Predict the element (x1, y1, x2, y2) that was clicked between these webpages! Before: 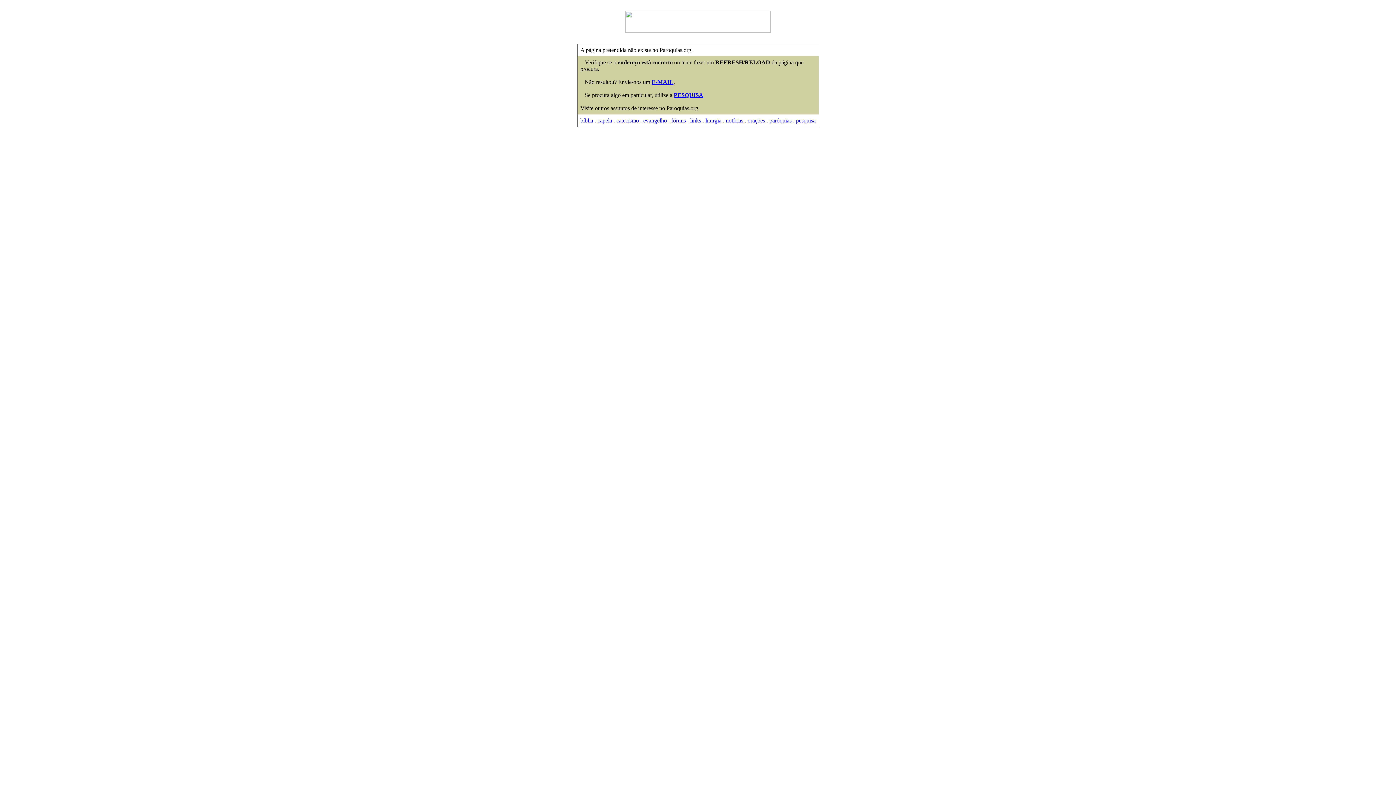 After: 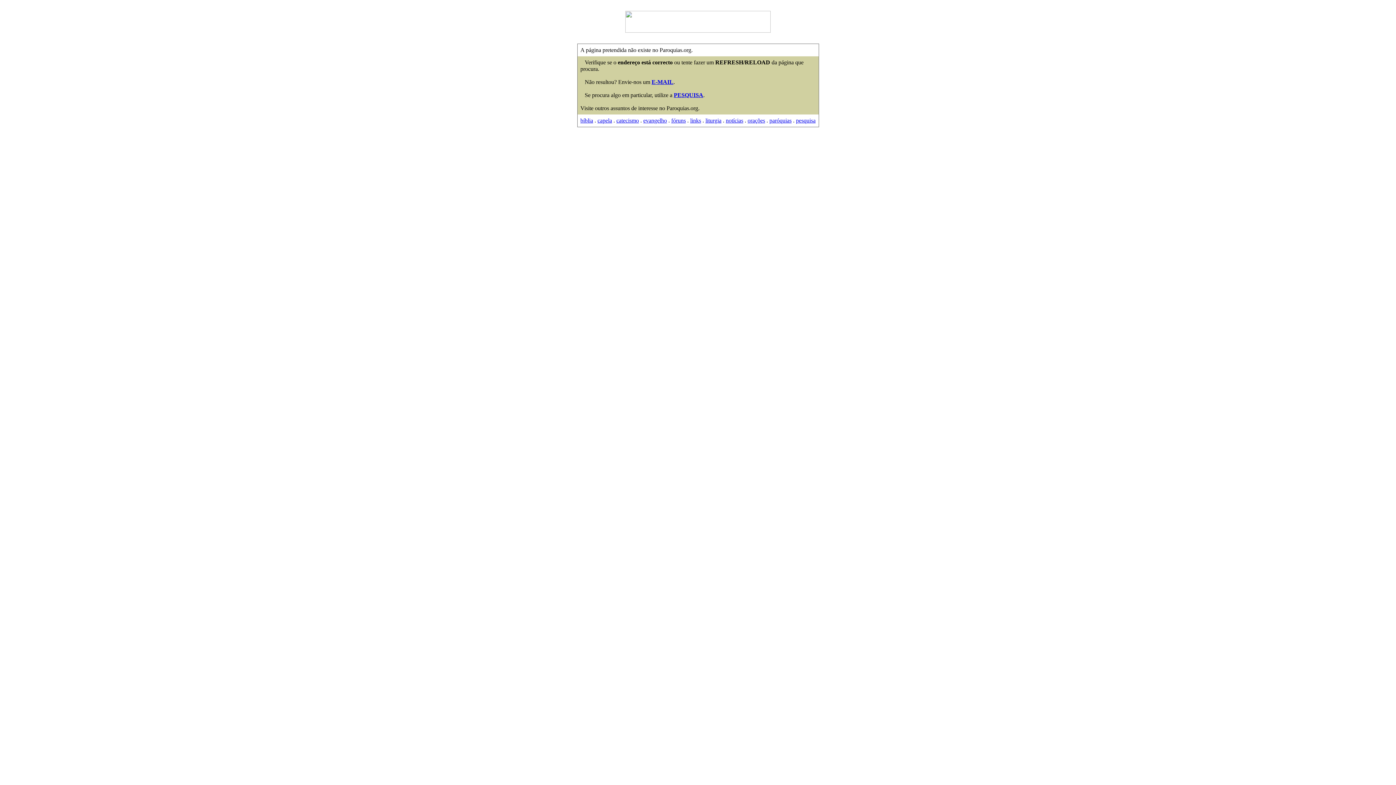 Action: bbox: (726, 117, 743, 123) label: notícias